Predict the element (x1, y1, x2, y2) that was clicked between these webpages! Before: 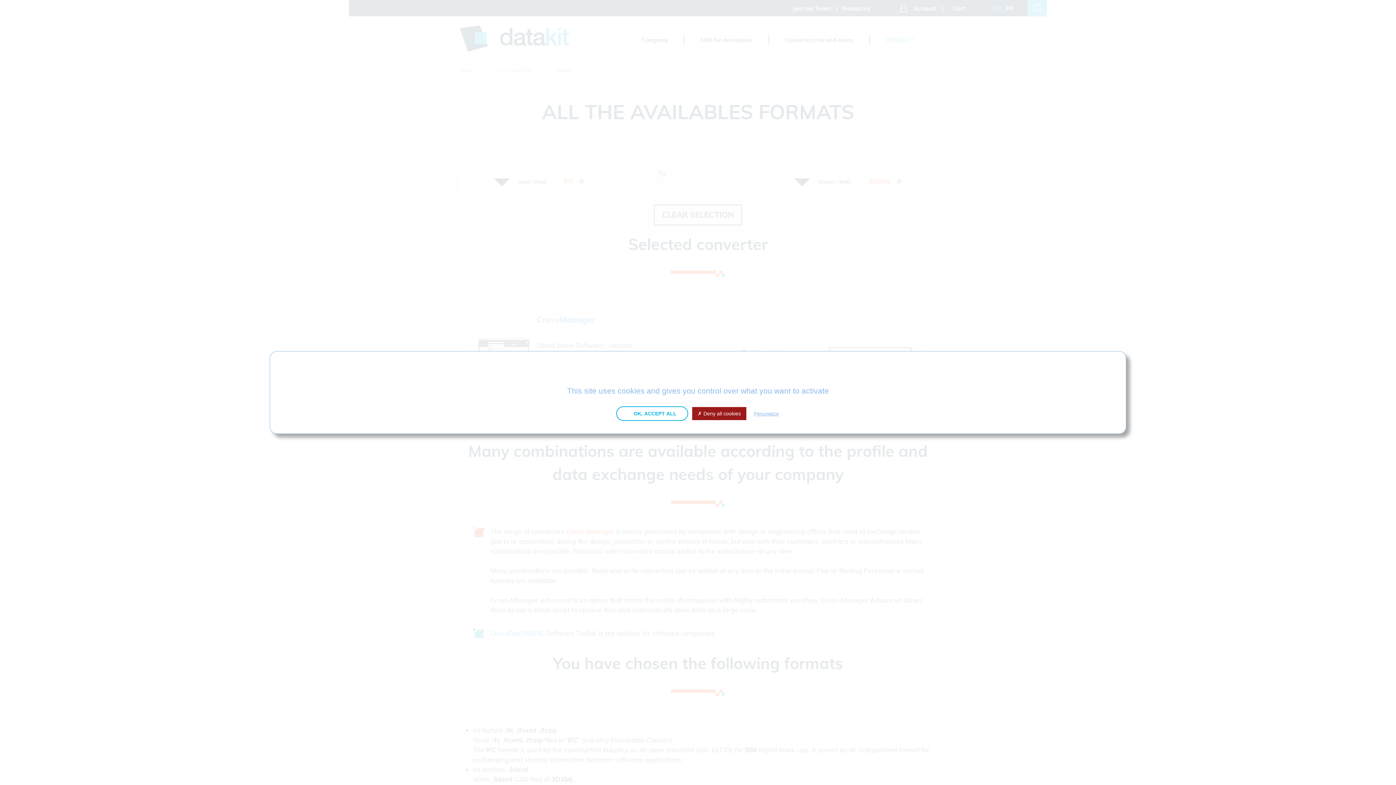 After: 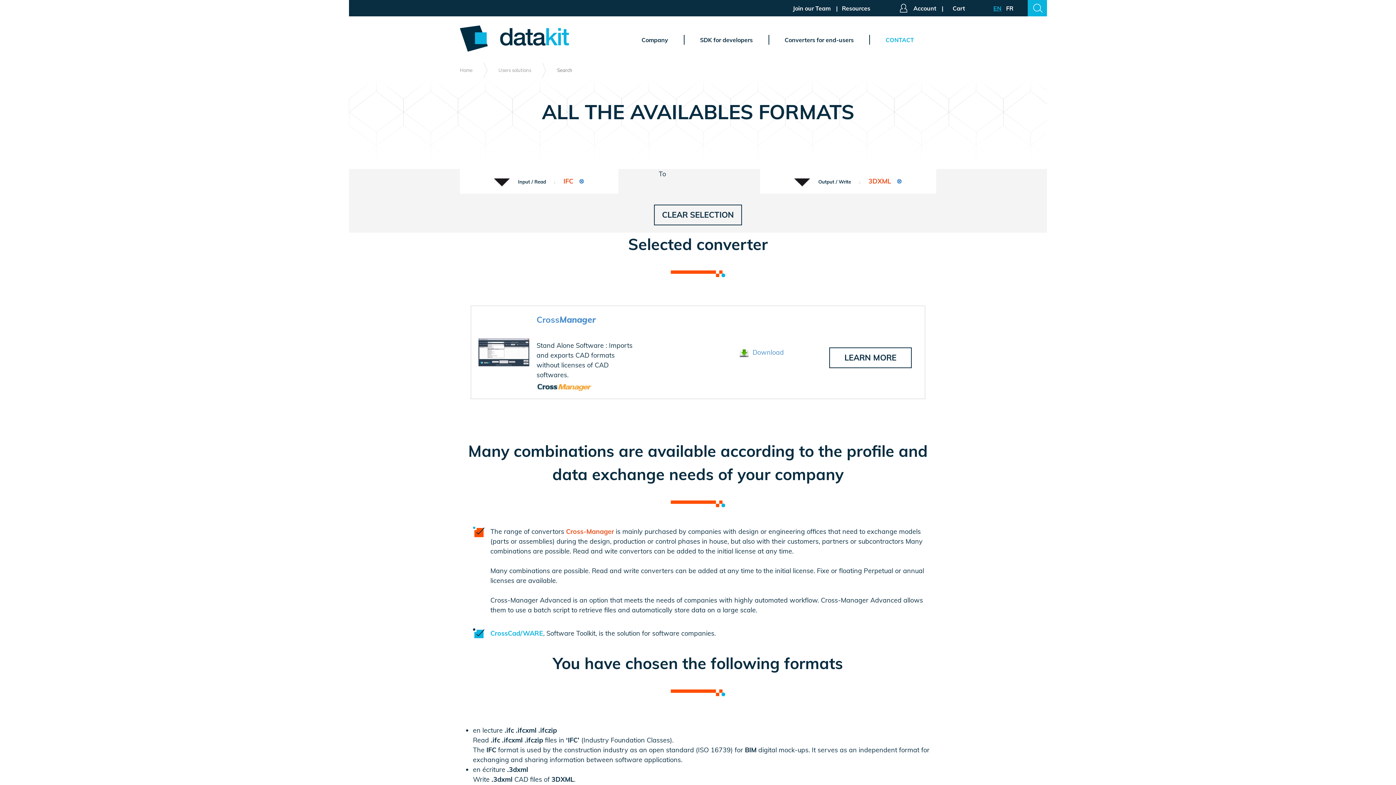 Action: bbox: (616, 406, 688, 421) label:  OK, ACCEPT ALL